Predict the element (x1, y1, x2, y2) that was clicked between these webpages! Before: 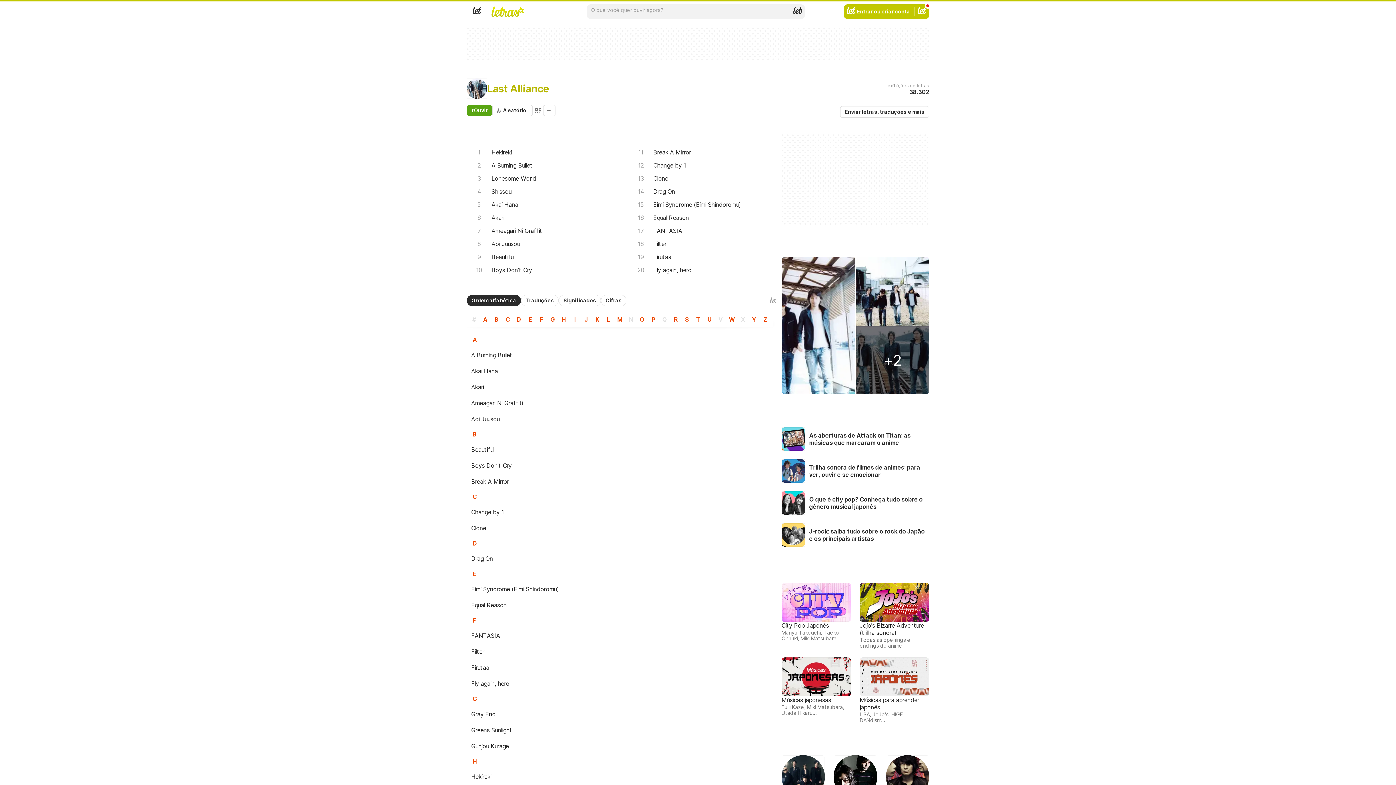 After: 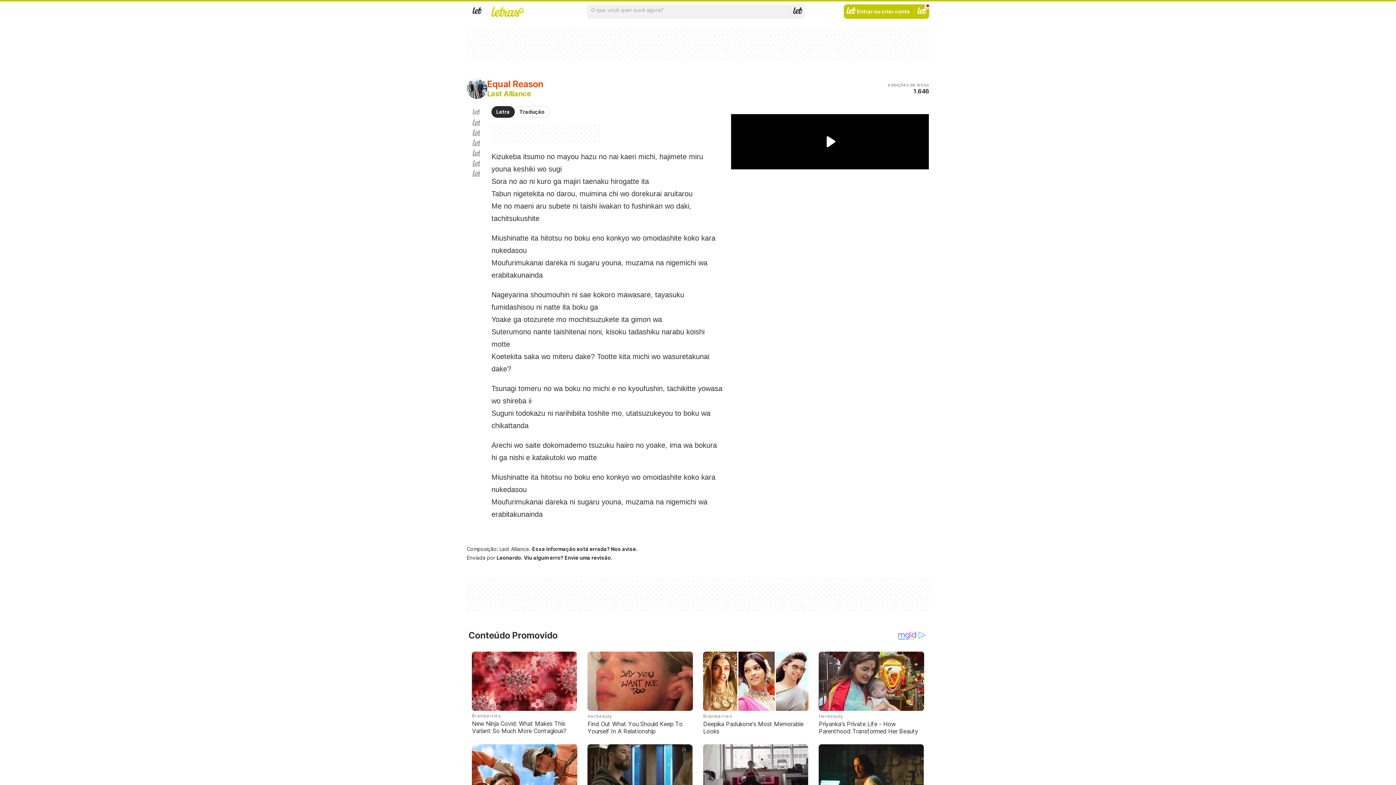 Action: bbox: (628, 211, 781, 224) label: Equal Reason